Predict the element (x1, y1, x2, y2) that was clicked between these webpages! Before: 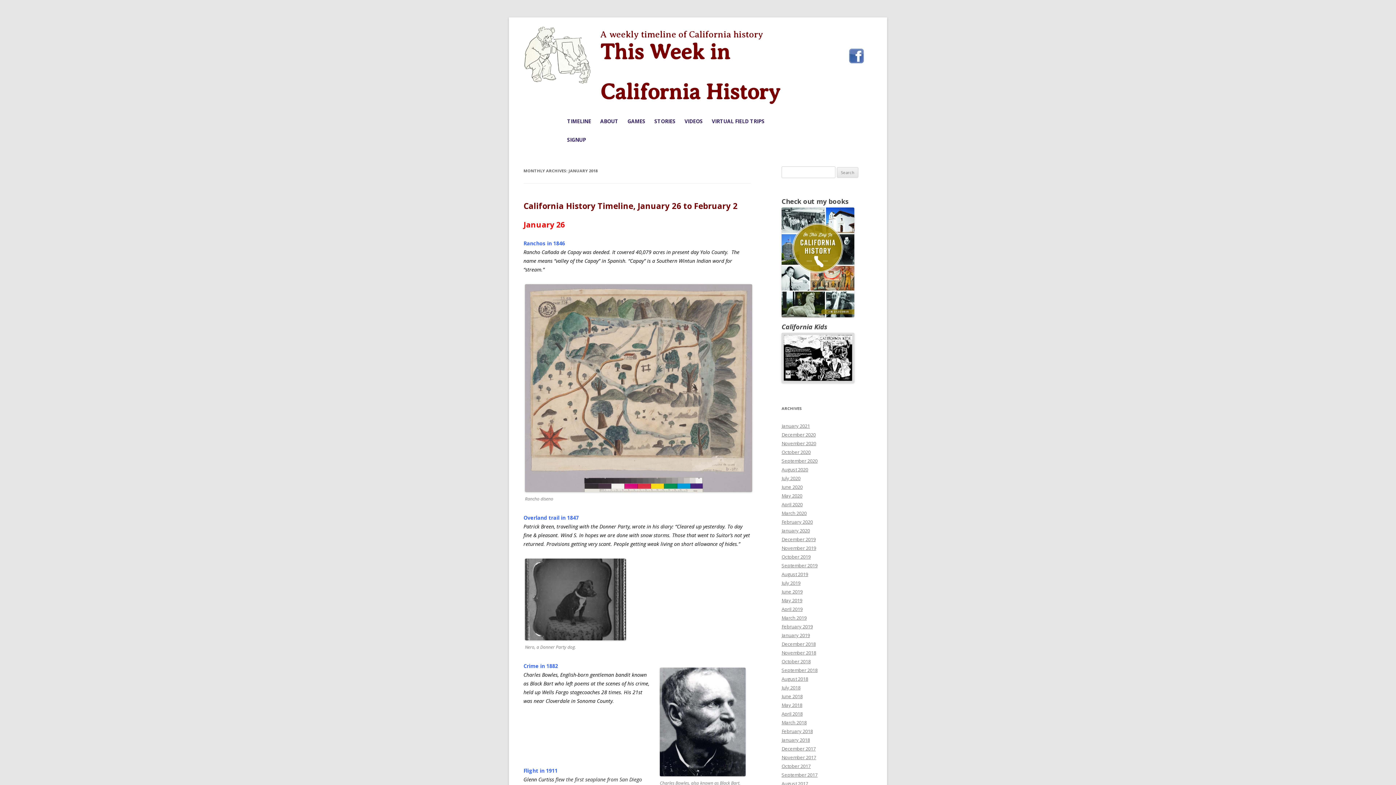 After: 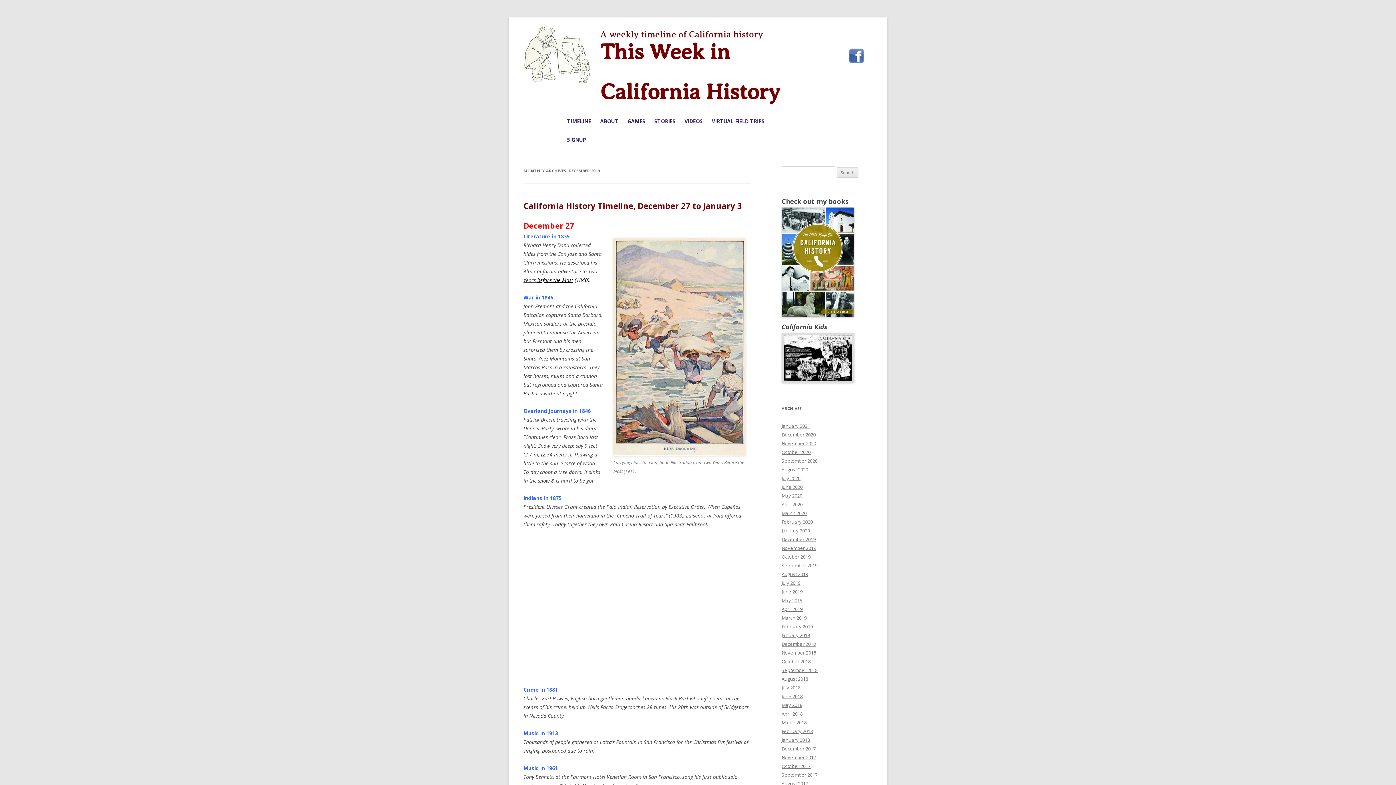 Action: bbox: (781, 536, 816, 542) label: December 2019